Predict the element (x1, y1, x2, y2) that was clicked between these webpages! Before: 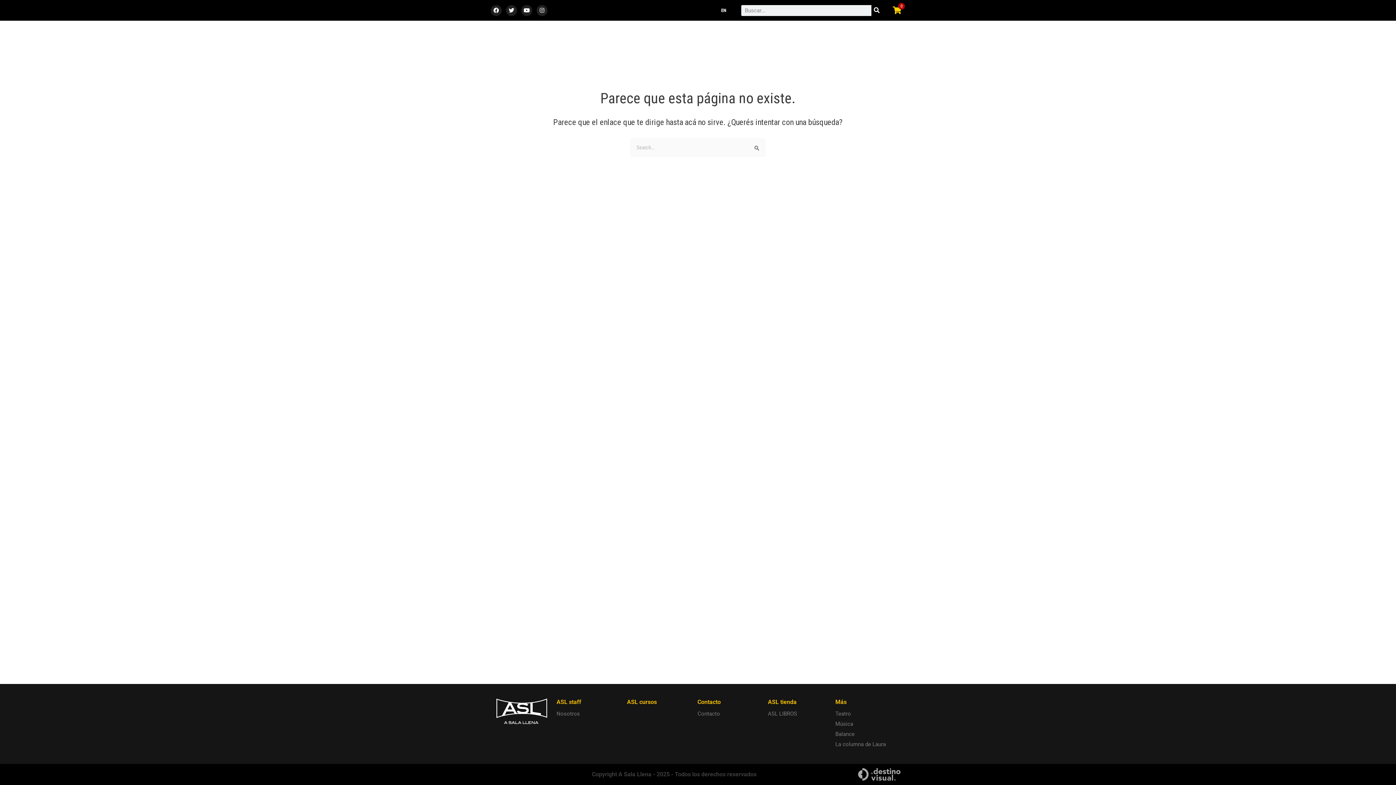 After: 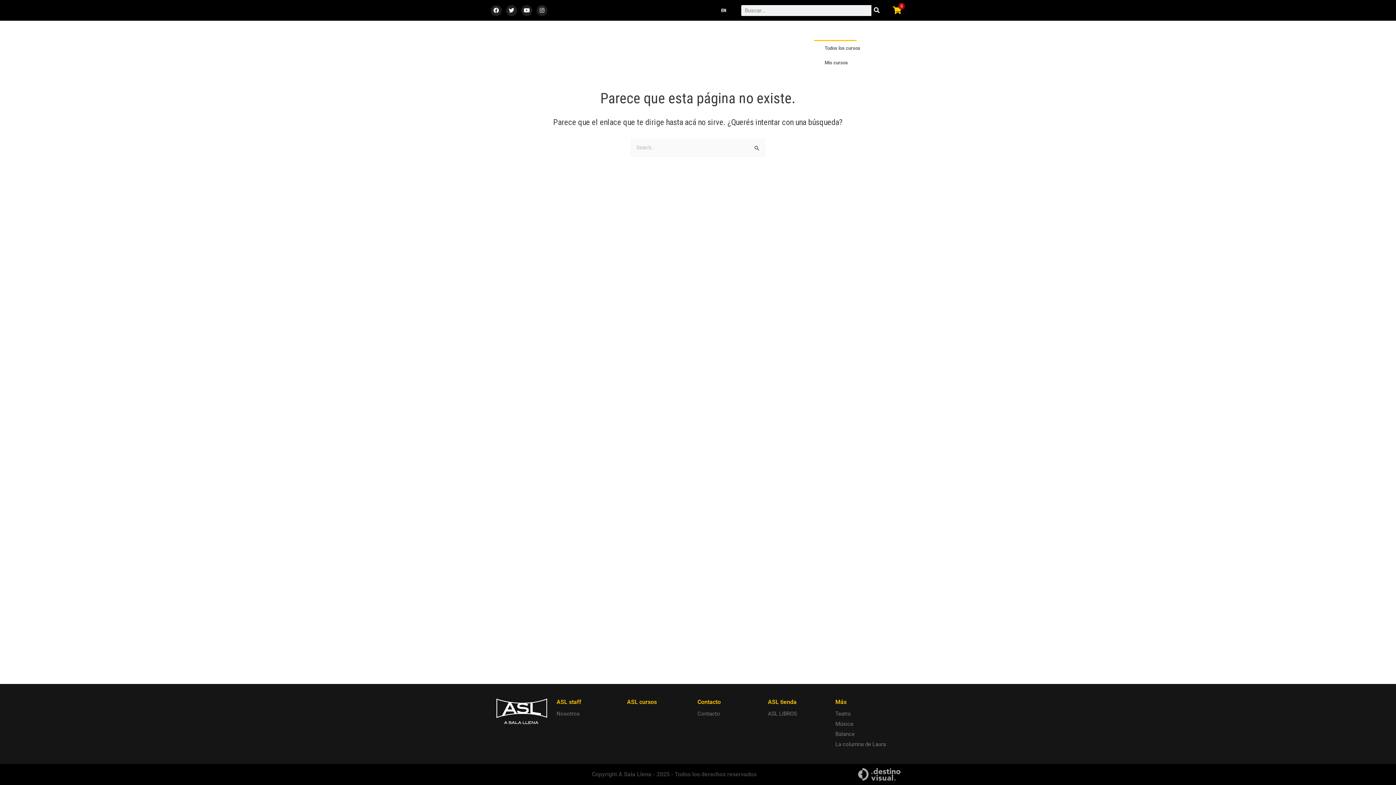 Action: label: CURSOS bbox: (814, 24, 856, 41)